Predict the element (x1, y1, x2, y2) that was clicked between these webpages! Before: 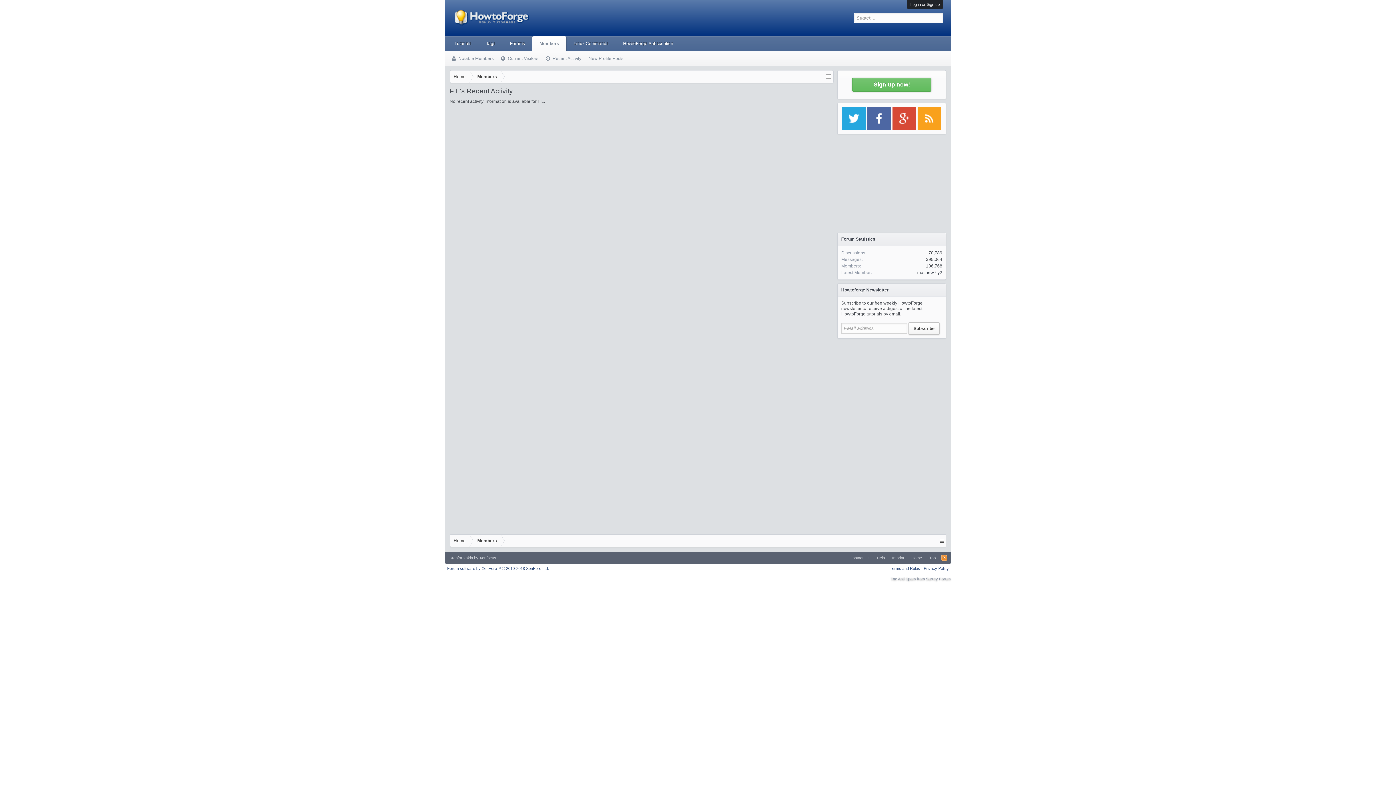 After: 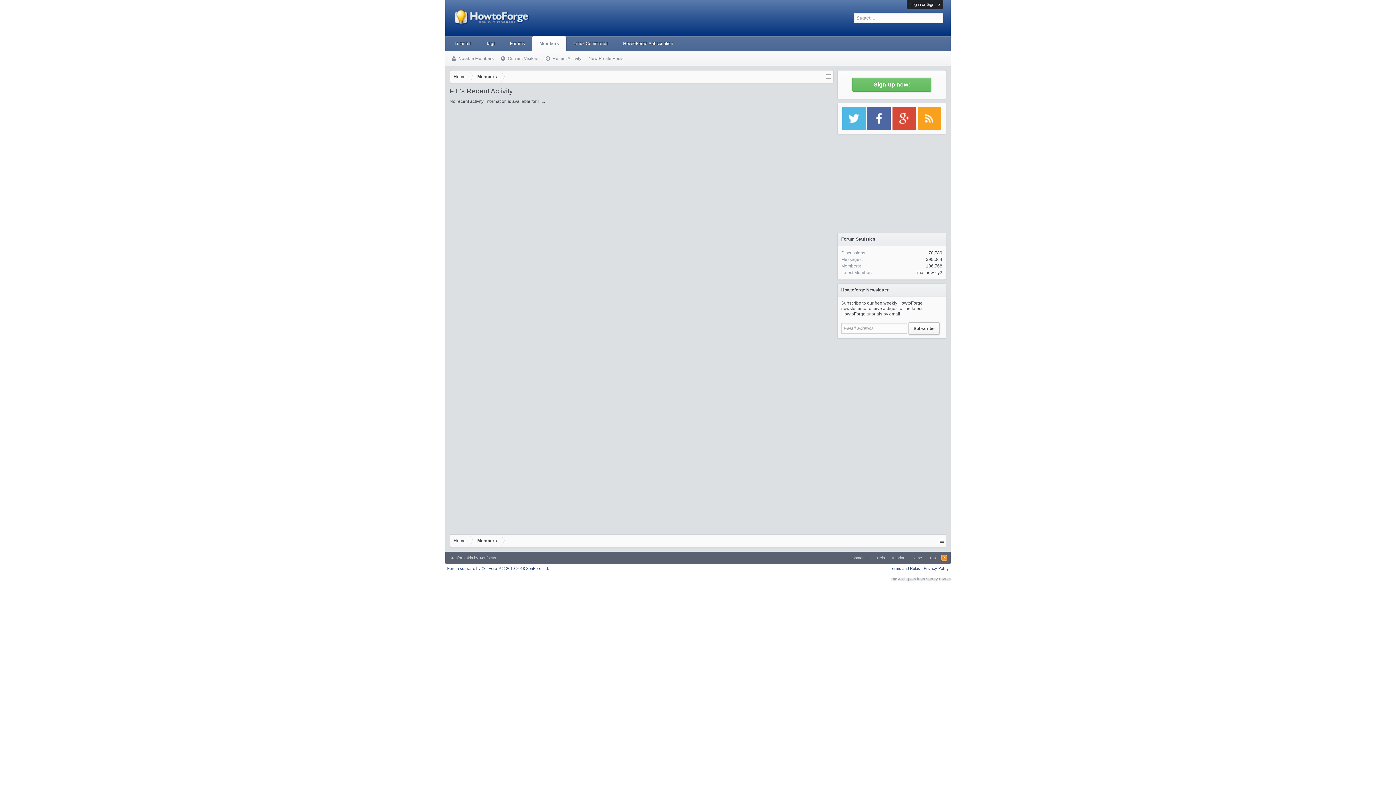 Action: bbox: (842, 125, 866, 130)